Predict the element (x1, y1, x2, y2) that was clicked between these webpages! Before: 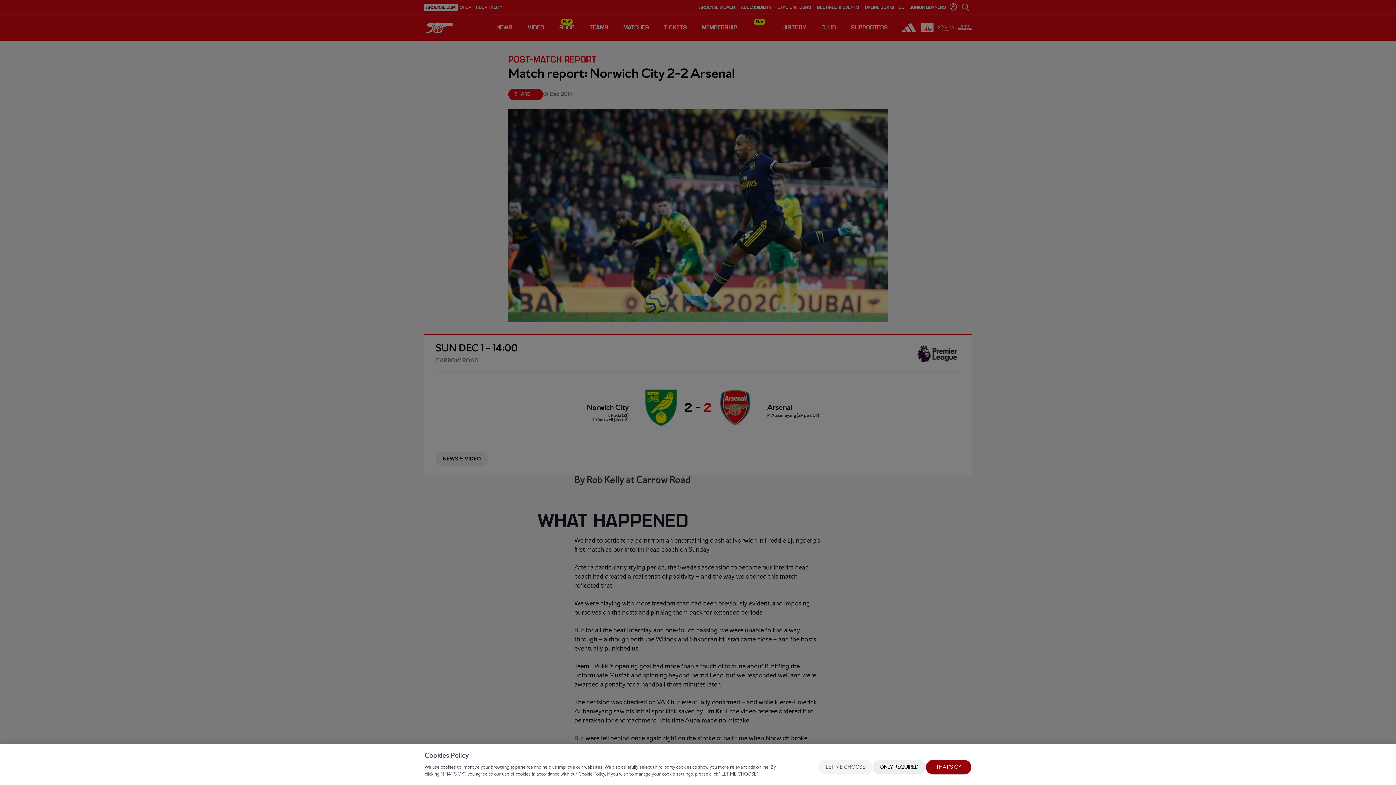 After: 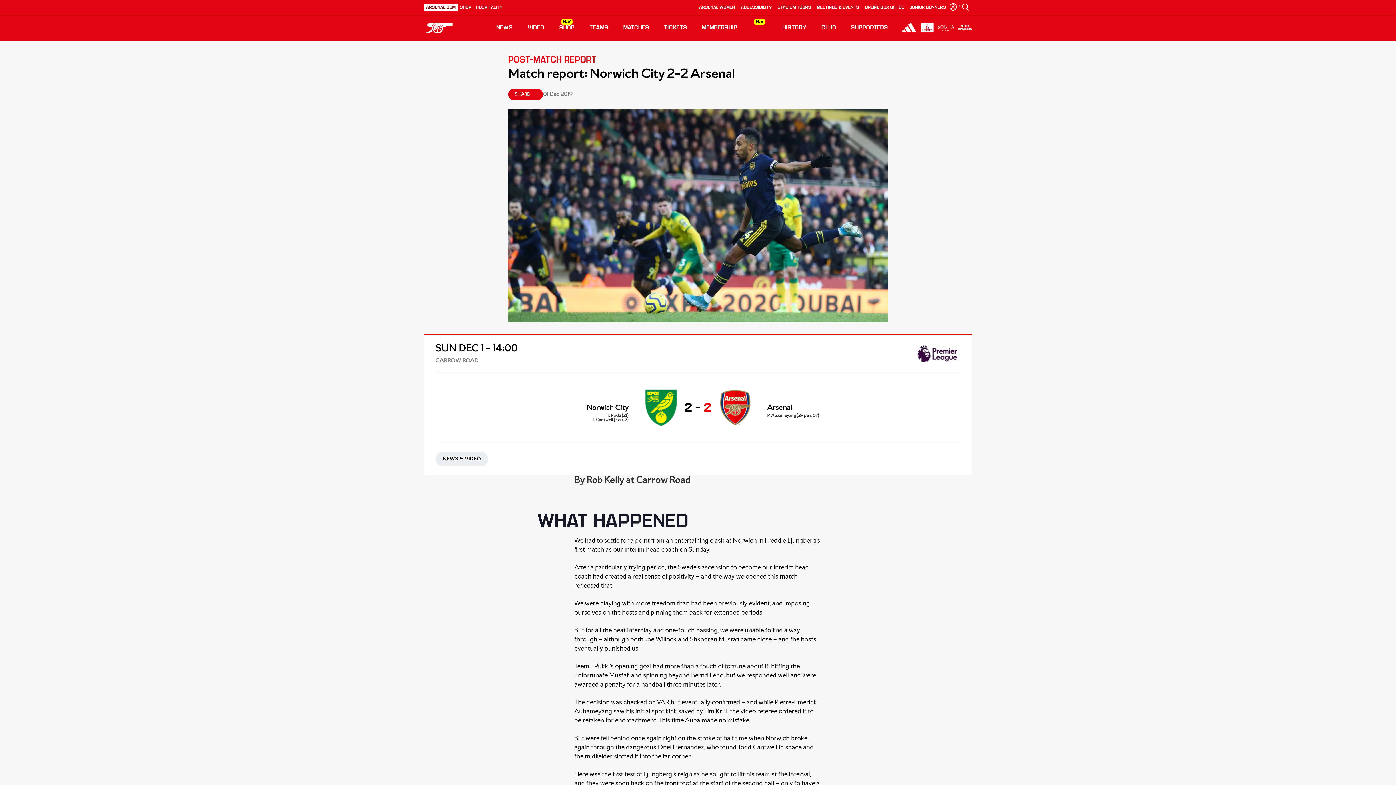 Action: label: ONLY REQUIRED bbox: (872, 760, 926, 774)